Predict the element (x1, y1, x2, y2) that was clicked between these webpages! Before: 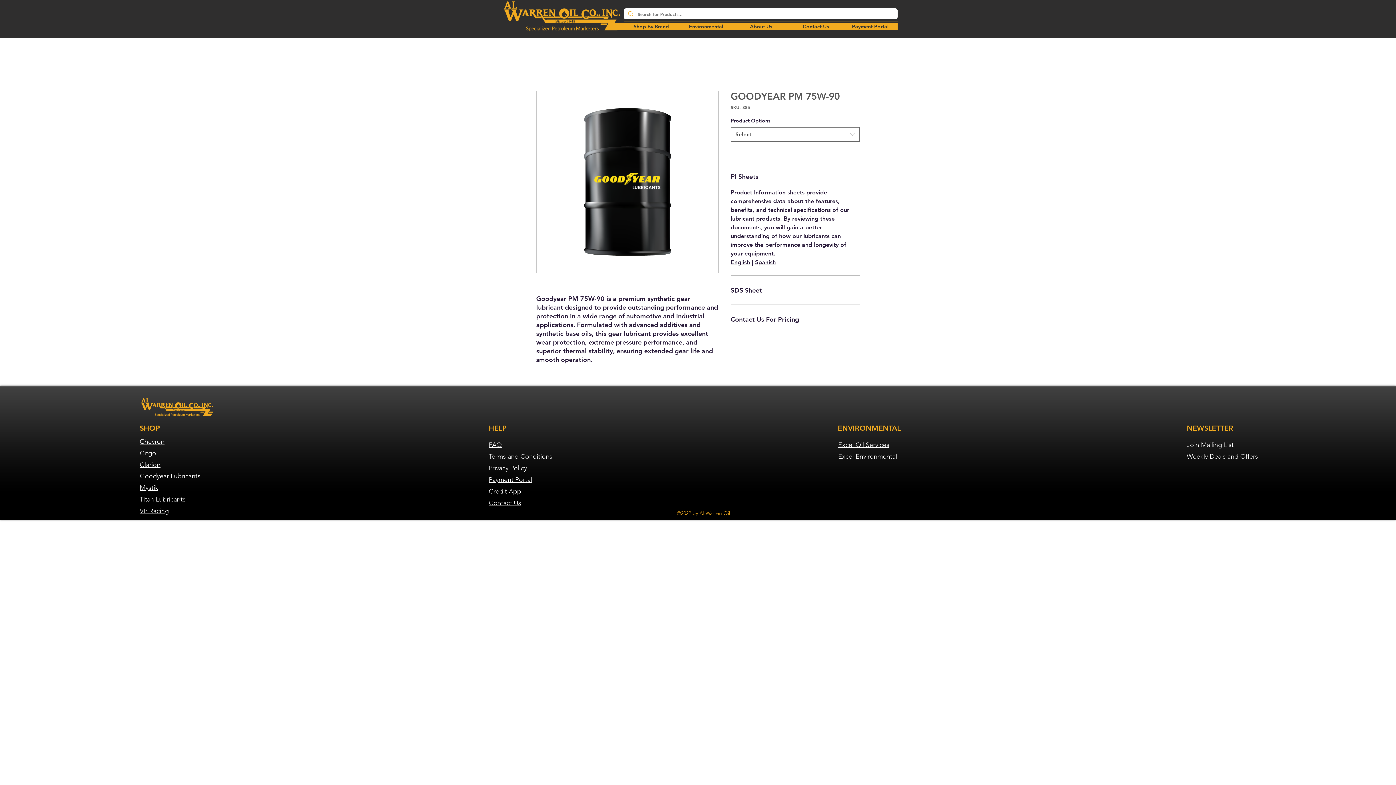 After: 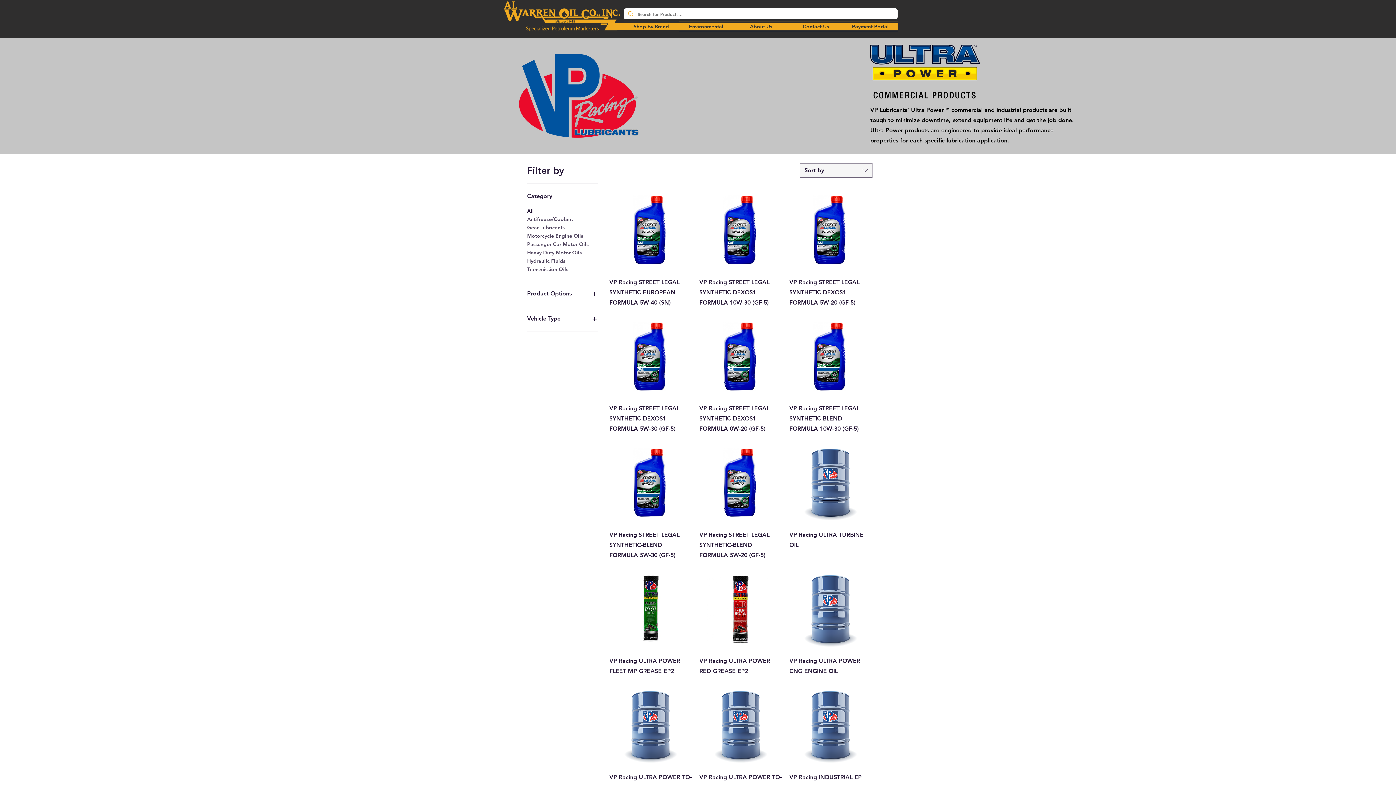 Action: bbox: (139, 506, 168, 515) label: VP Racing